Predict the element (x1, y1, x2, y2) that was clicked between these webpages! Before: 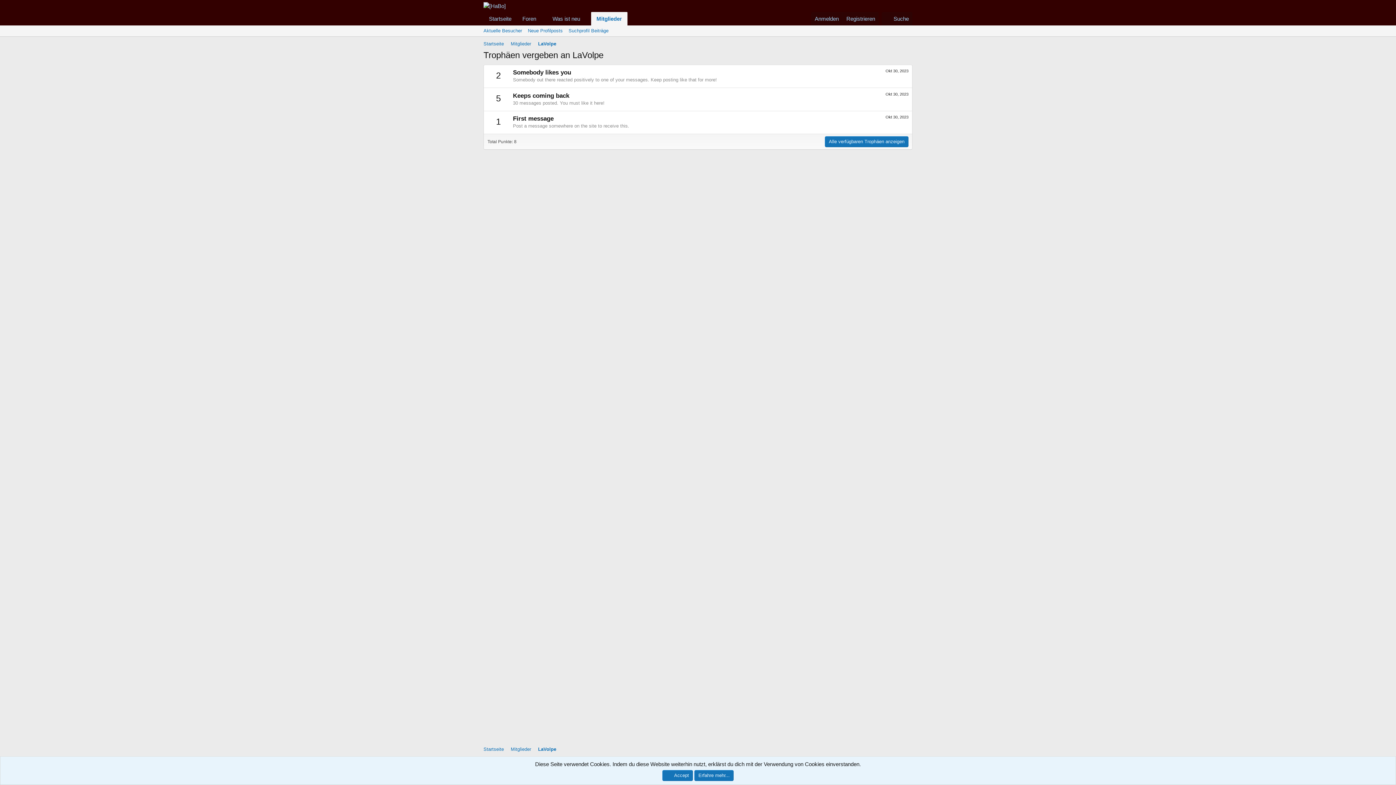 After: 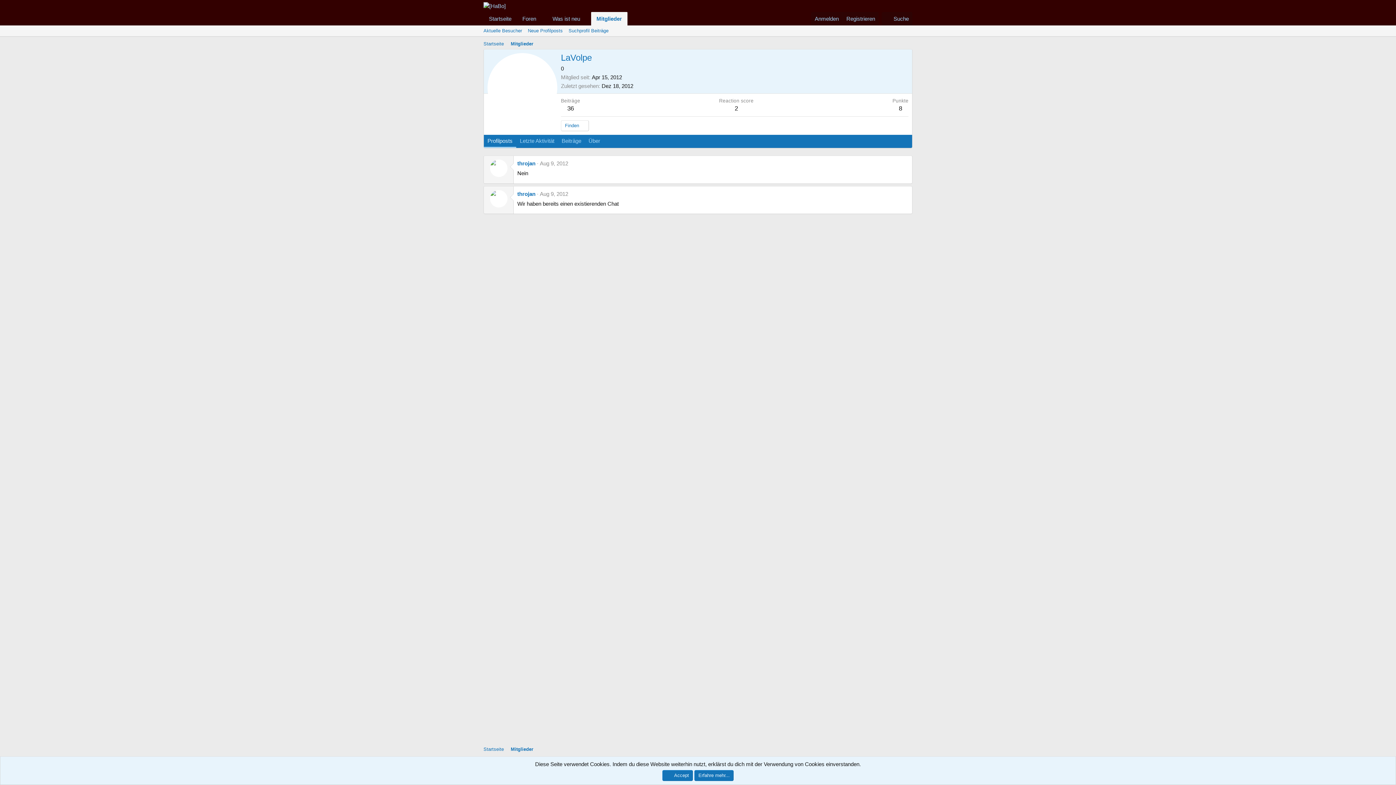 Action: label: LaVolpe bbox: (536, 745, 558, 754)